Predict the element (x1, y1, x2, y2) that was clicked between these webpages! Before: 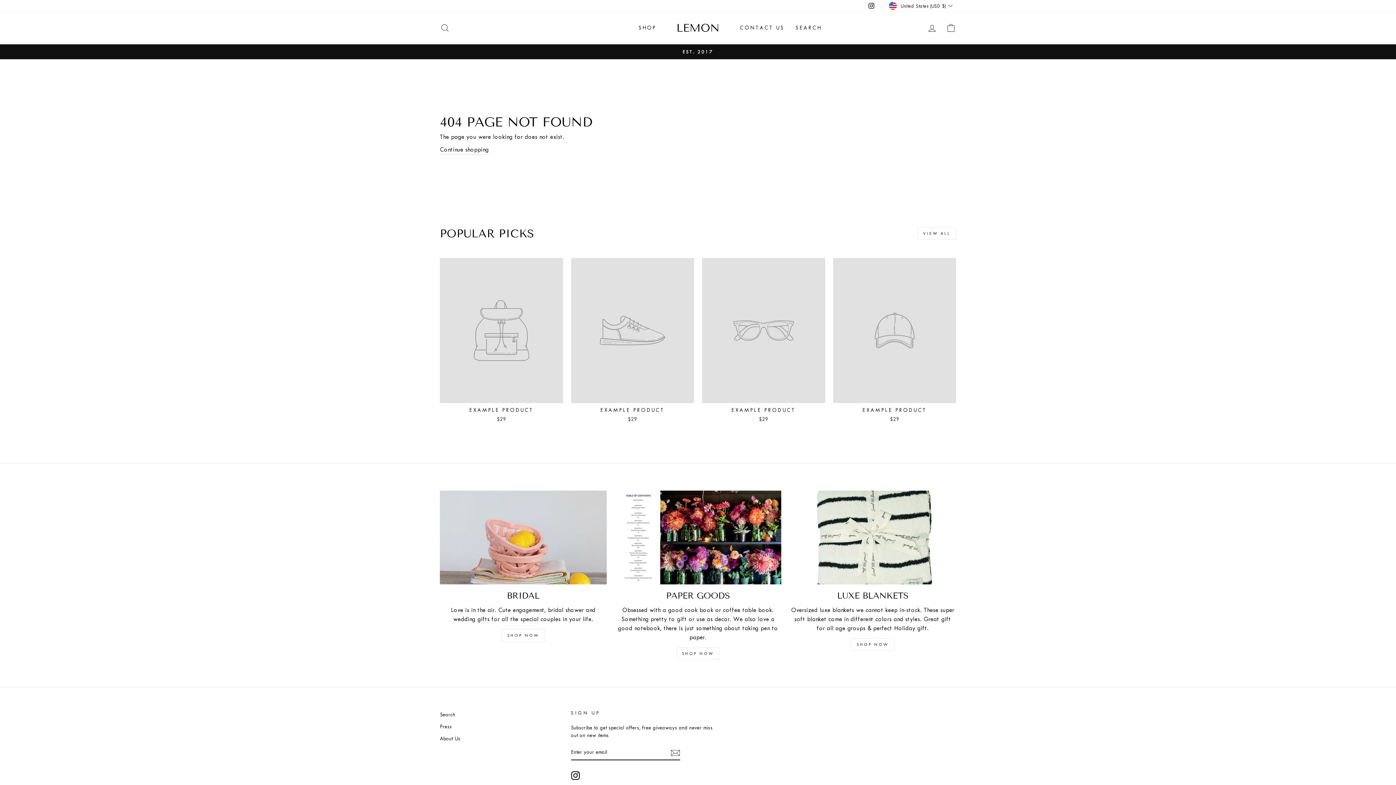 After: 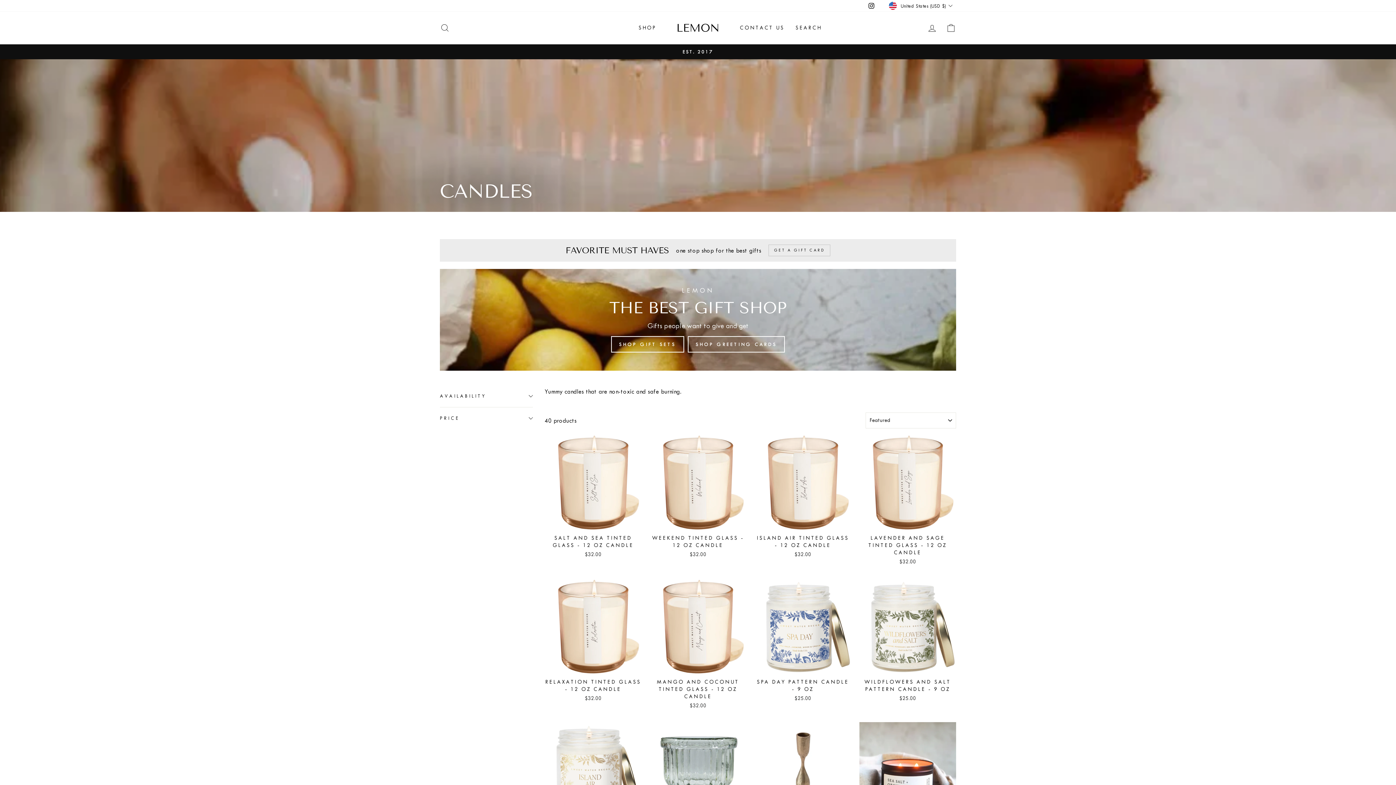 Action: bbox: (676, 647, 719, 660) label: SHOP NOW